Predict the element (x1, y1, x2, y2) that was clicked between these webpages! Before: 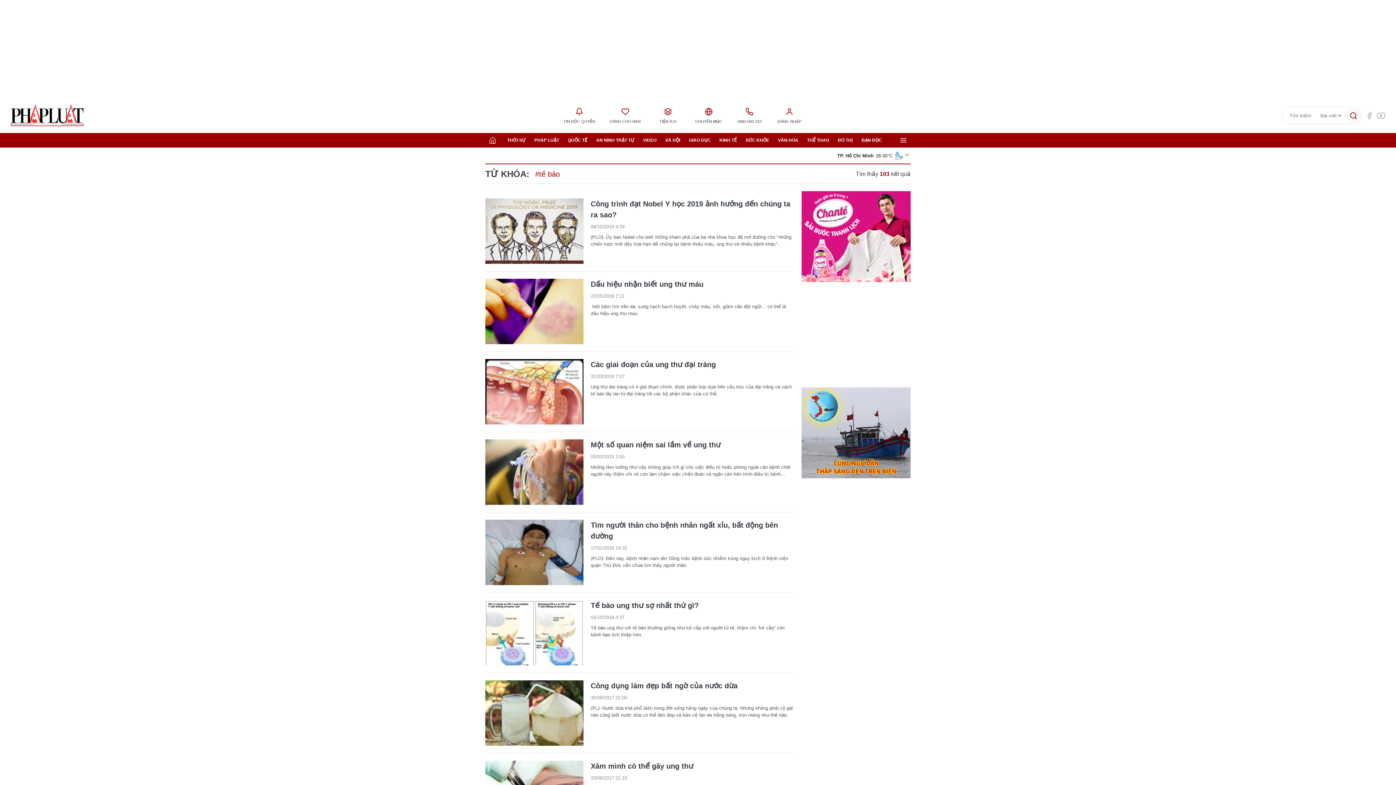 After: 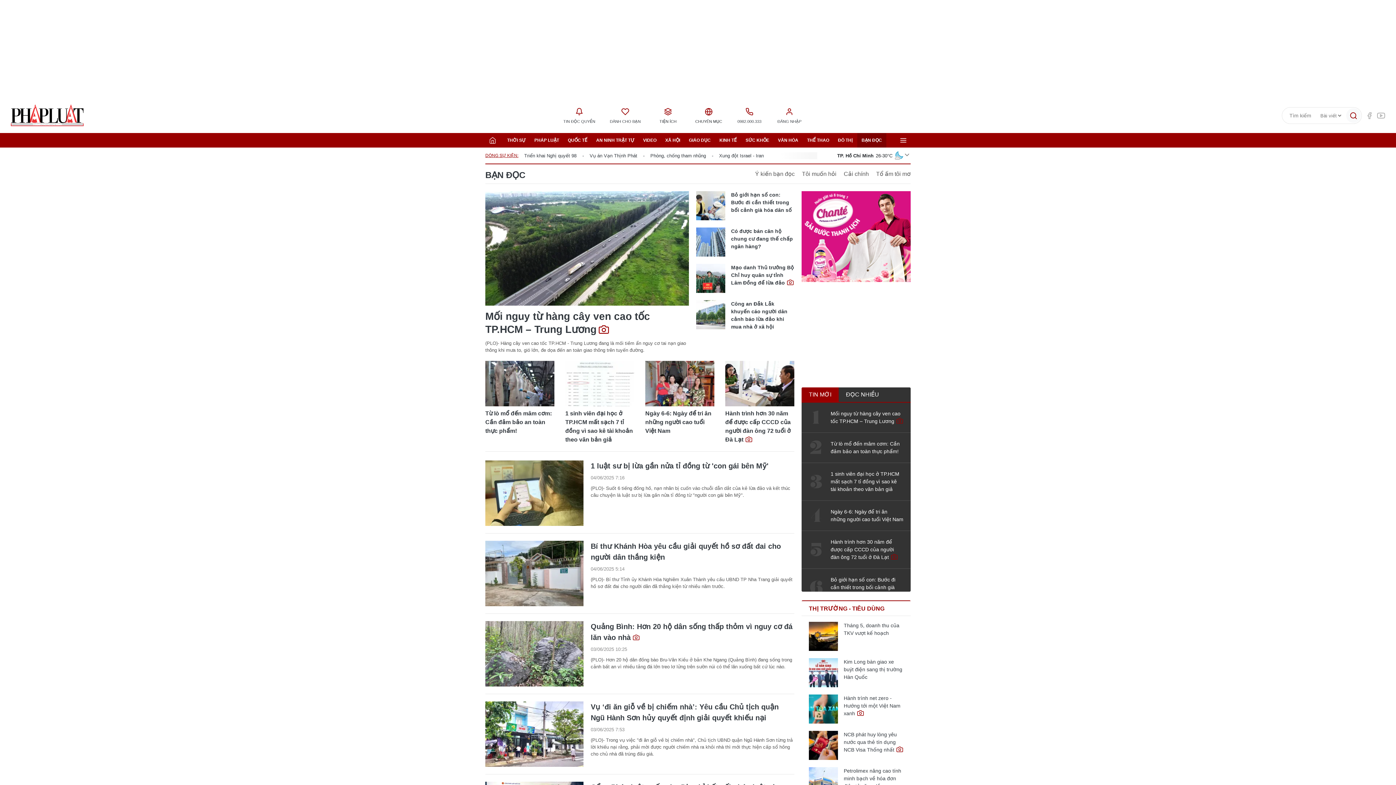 Action: bbox: (857, 133, 886, 147) label: BẠN ĐỌC